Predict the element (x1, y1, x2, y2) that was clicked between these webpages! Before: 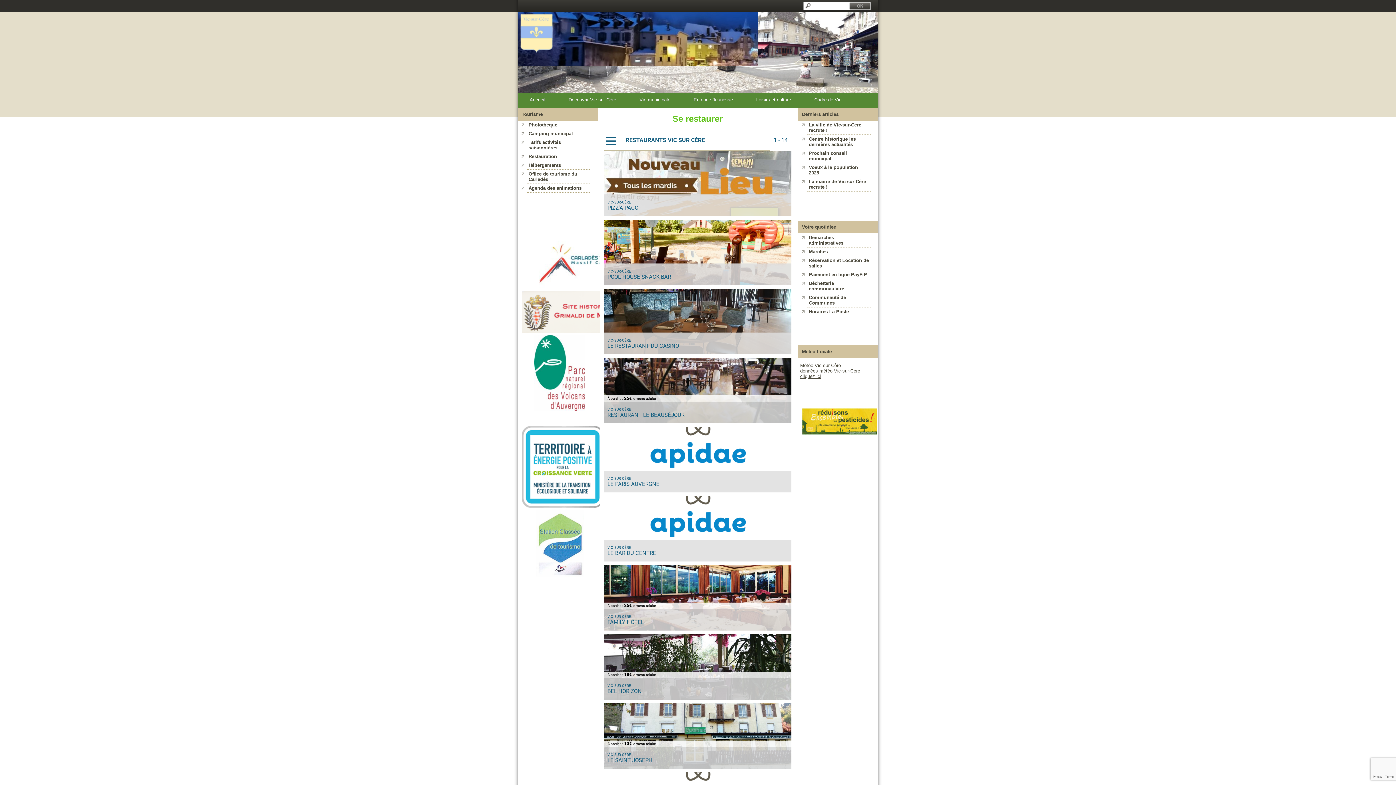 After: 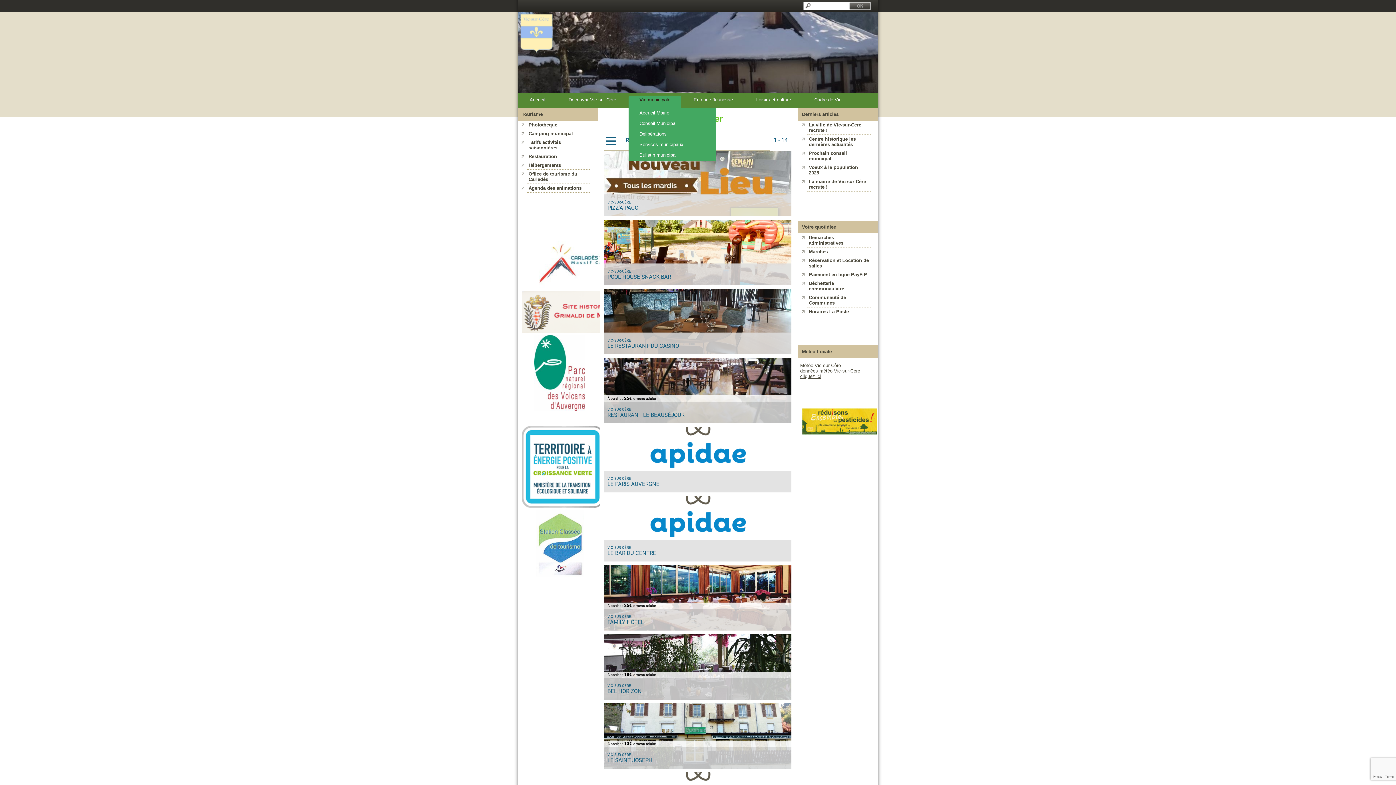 Action: bbox: (639, 97, 670, 102) label: Vie municipale